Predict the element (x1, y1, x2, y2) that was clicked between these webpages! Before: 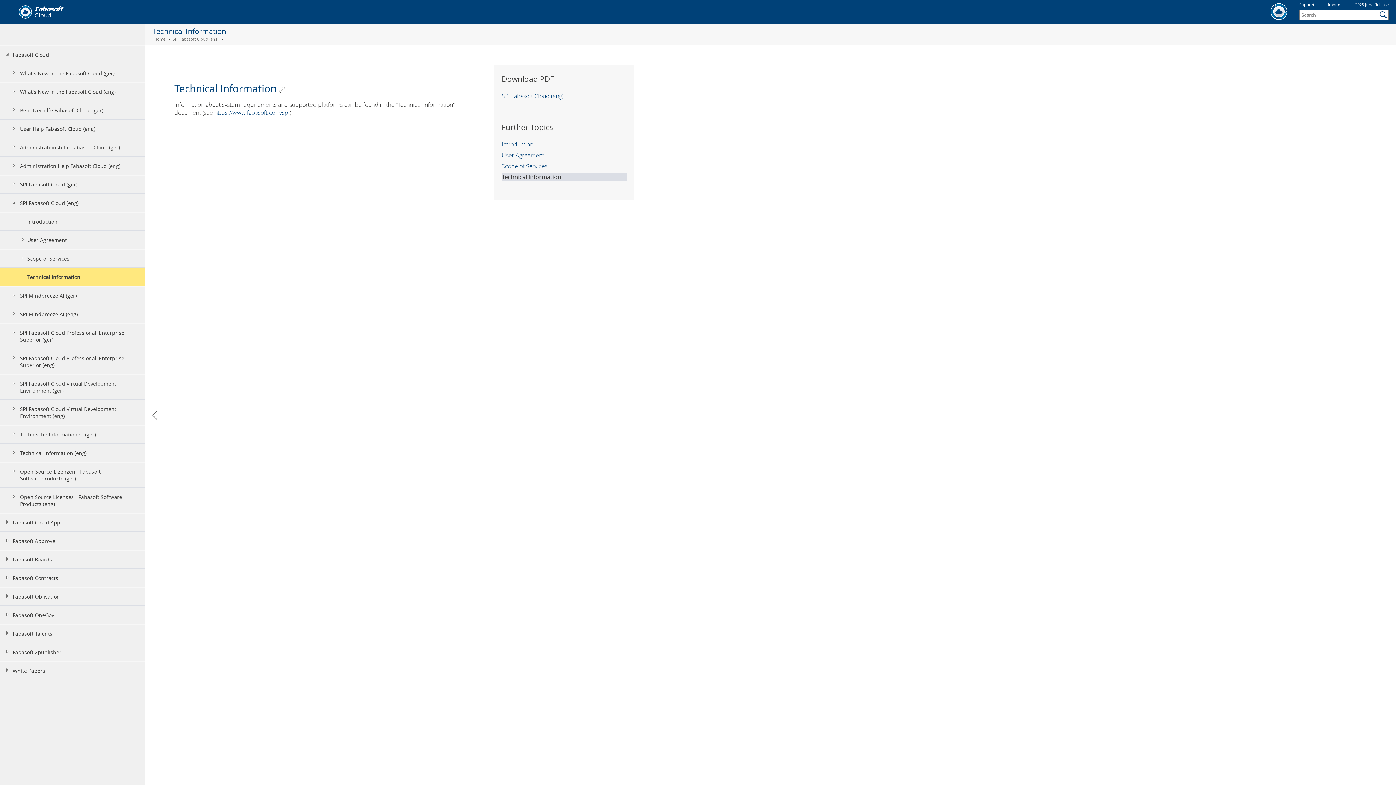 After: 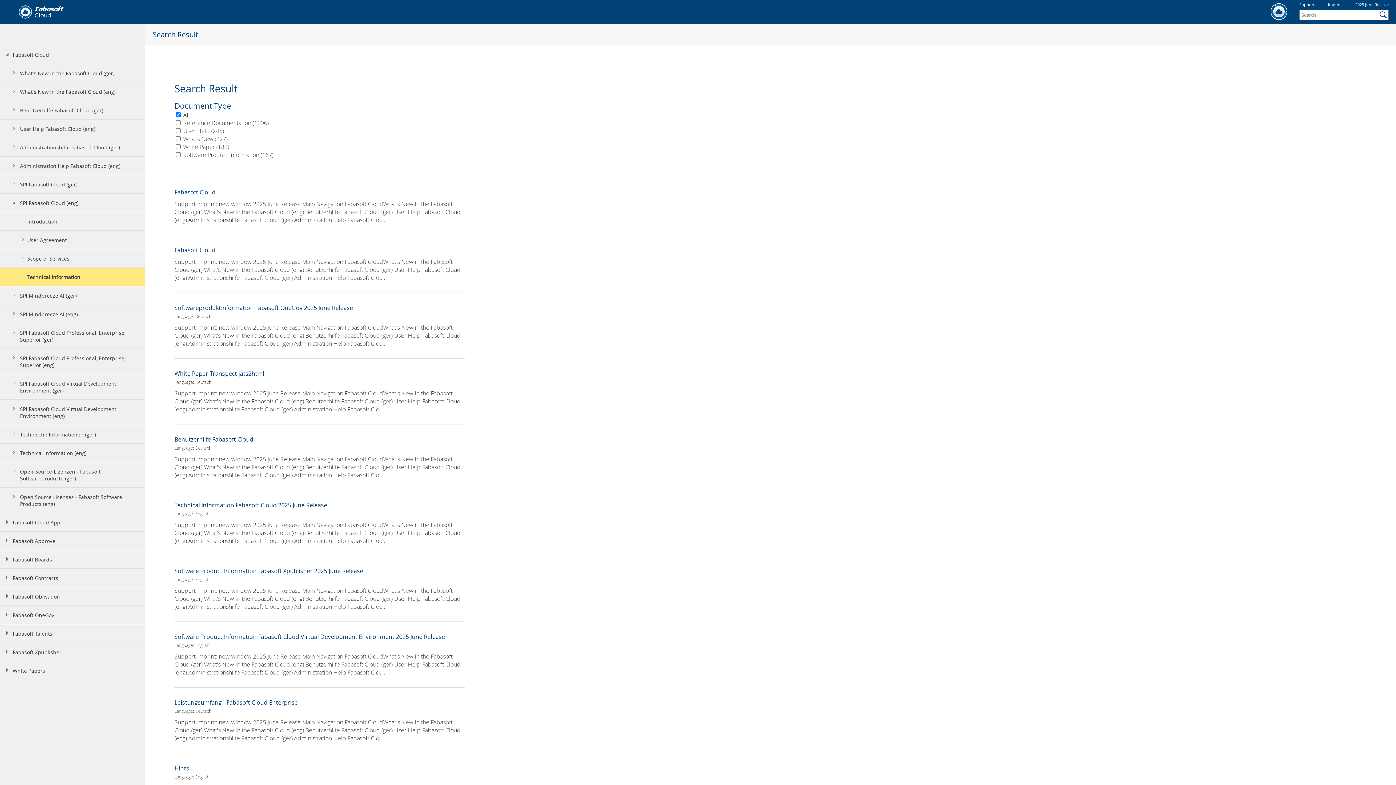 Action: bbox: (1379, 9, 1389, 20)